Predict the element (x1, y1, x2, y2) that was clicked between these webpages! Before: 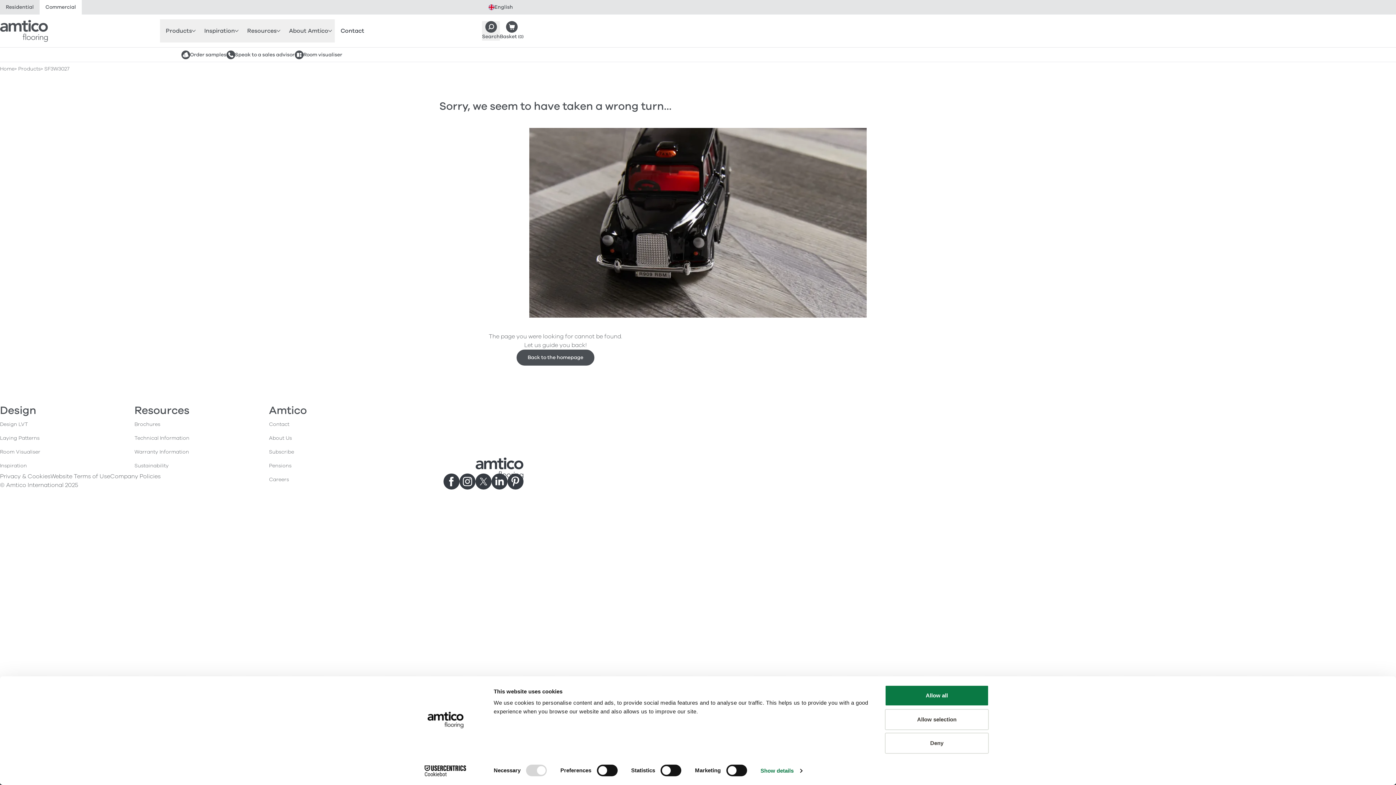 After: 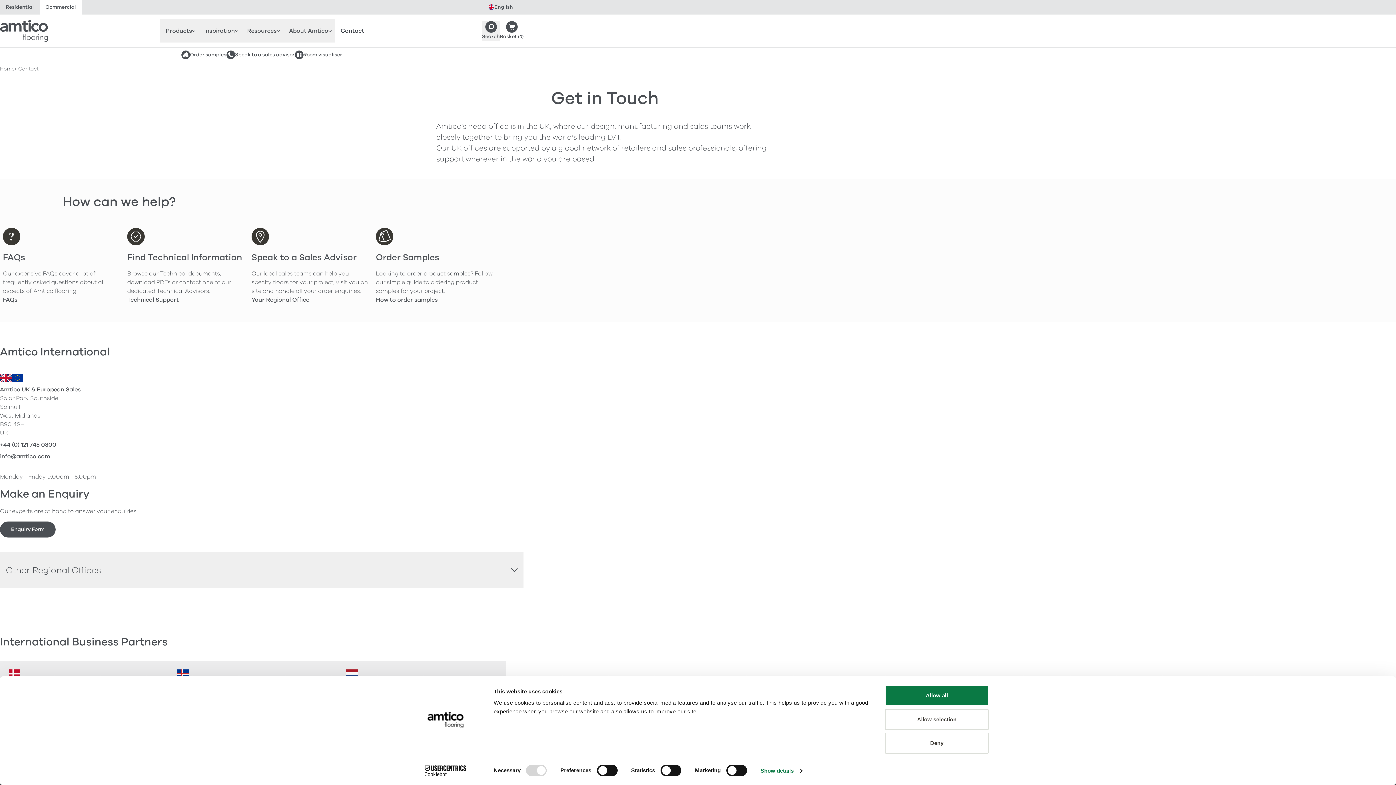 Action: label: Contact bbox: (269, 417, 389, 431)